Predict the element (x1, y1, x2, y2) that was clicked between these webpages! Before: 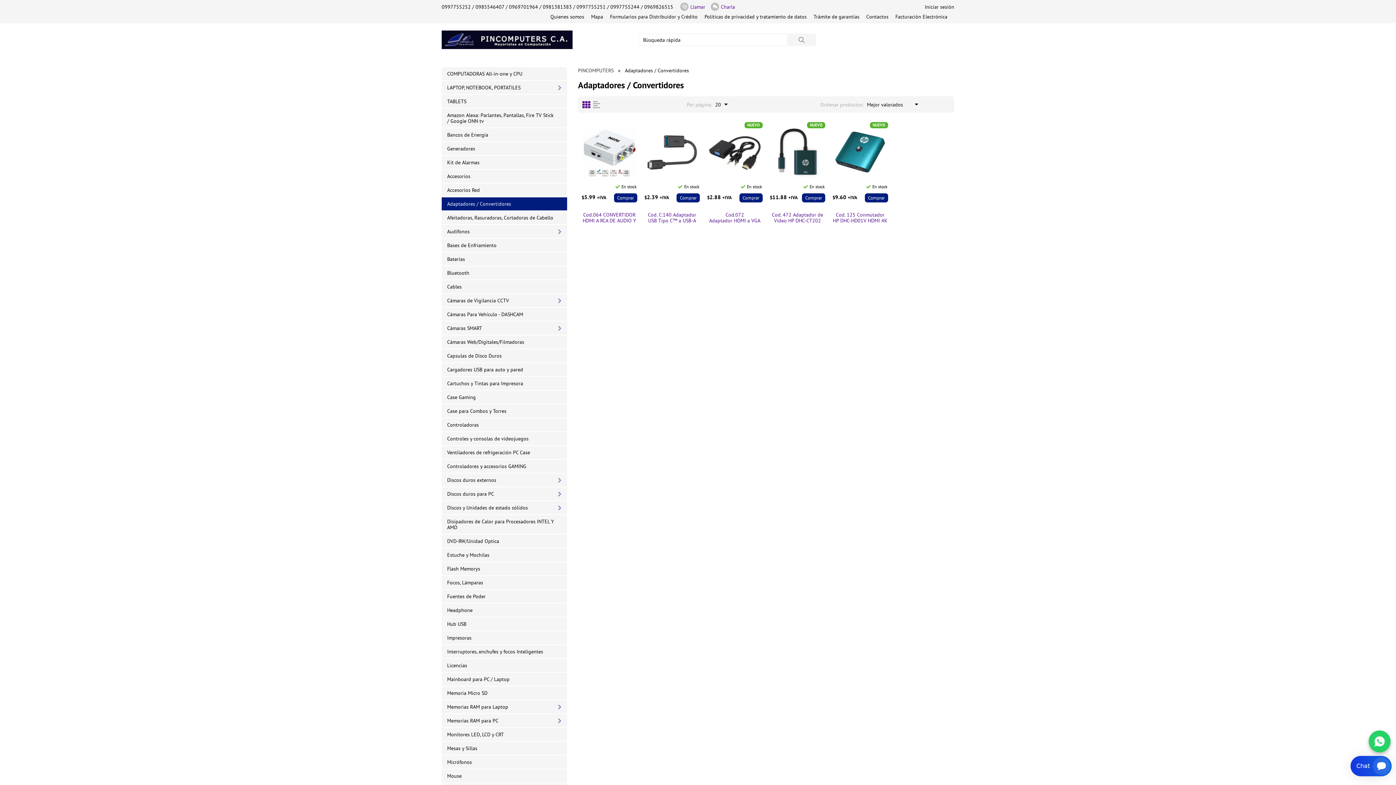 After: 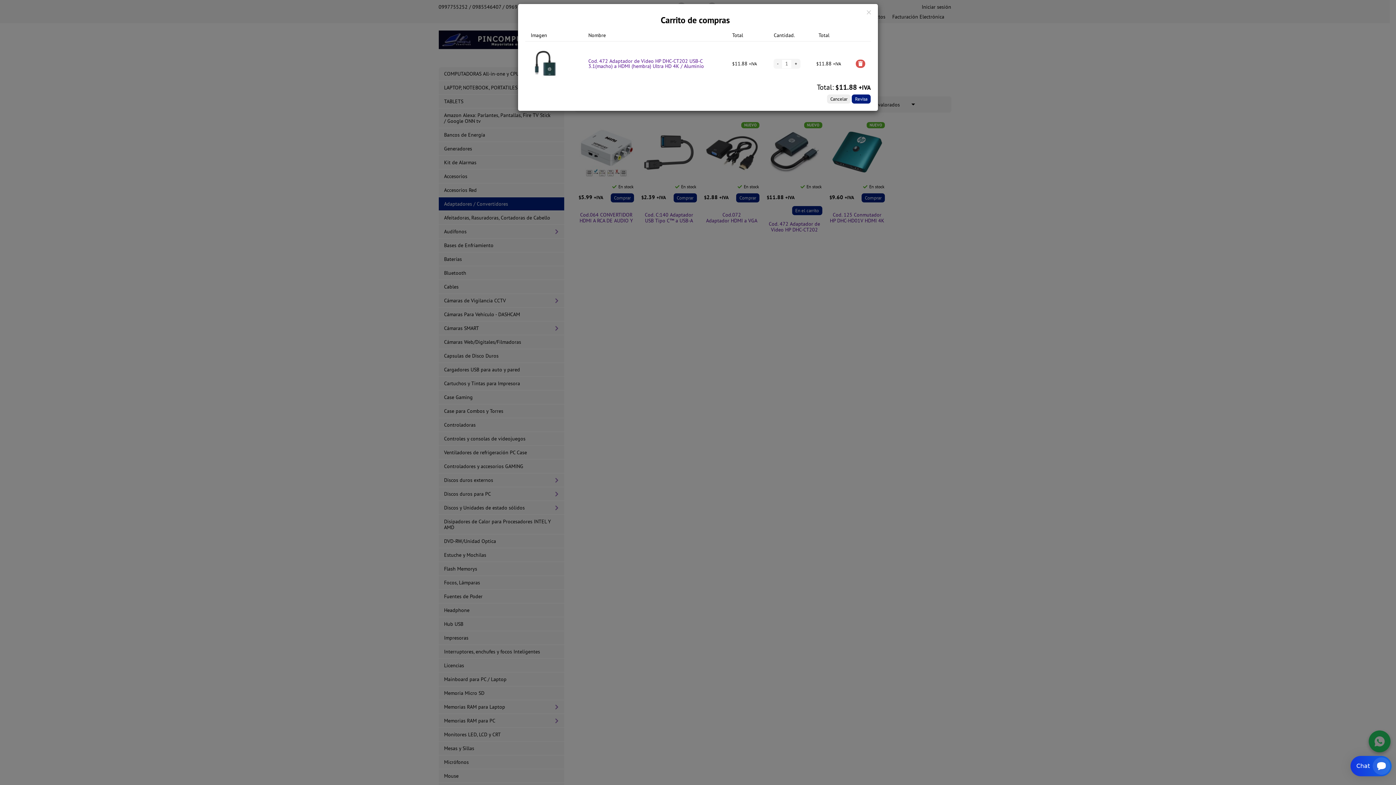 Action: label: Comprar bbox: (802, 193, 825, 202)